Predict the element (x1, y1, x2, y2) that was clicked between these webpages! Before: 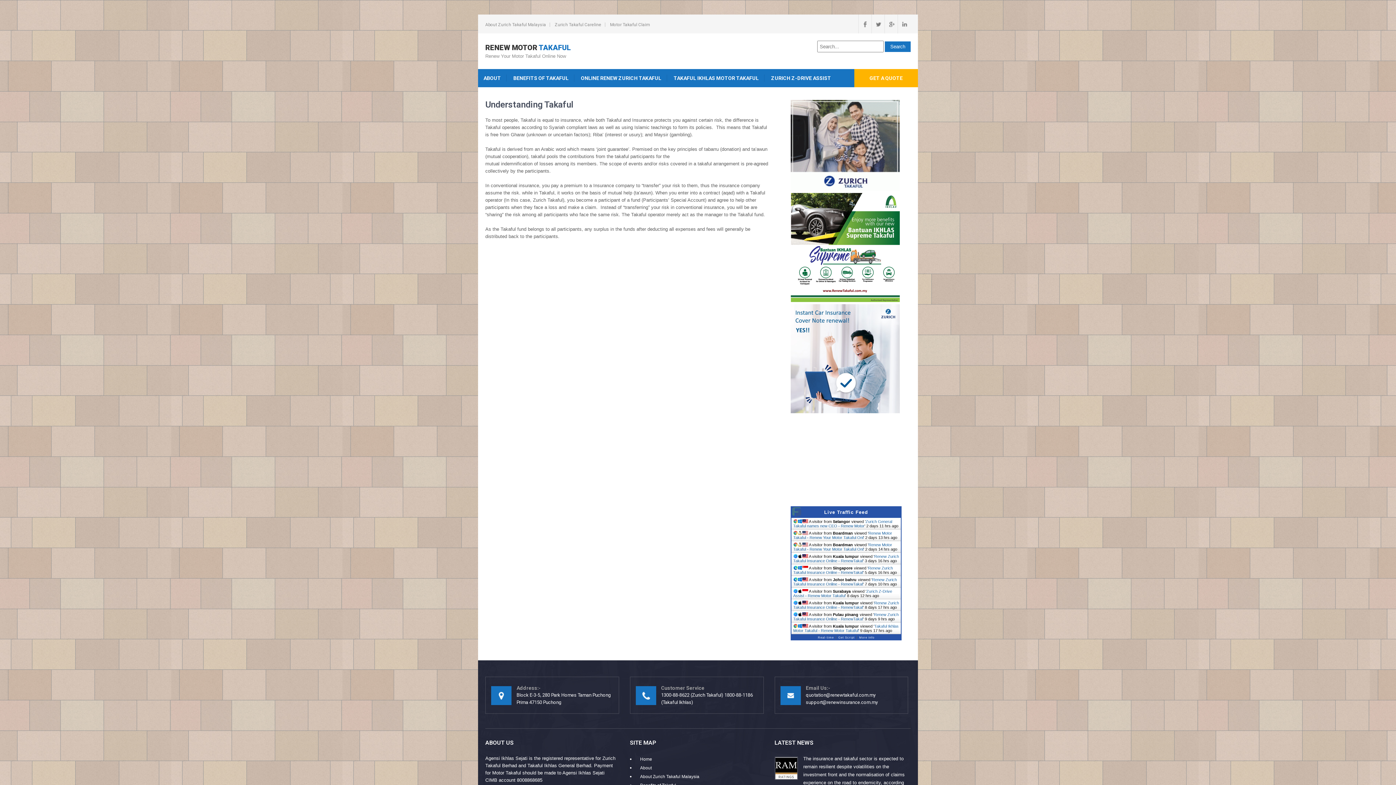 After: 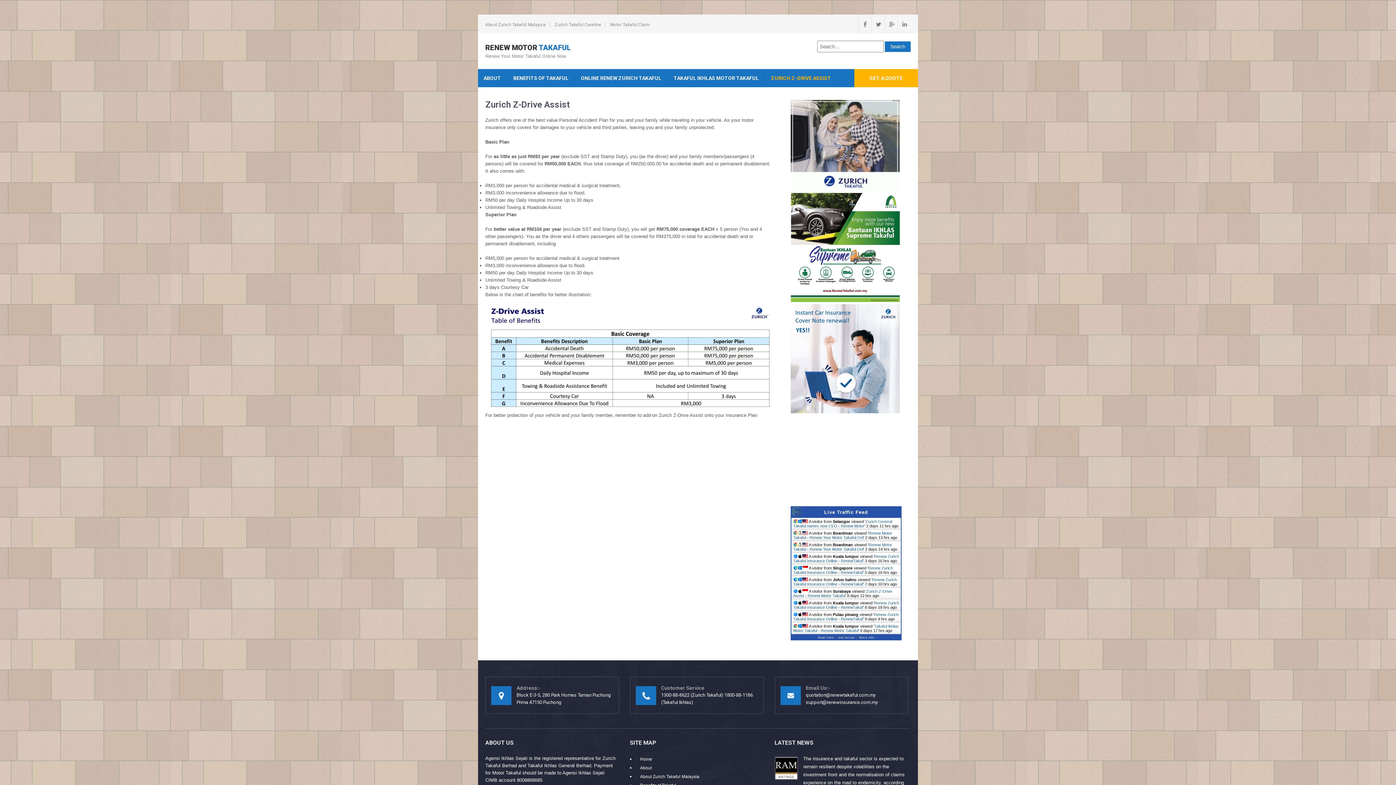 Action: label: ZURICH Z-DRIVE ASSIST bbox: (765, 74, 836, 81)